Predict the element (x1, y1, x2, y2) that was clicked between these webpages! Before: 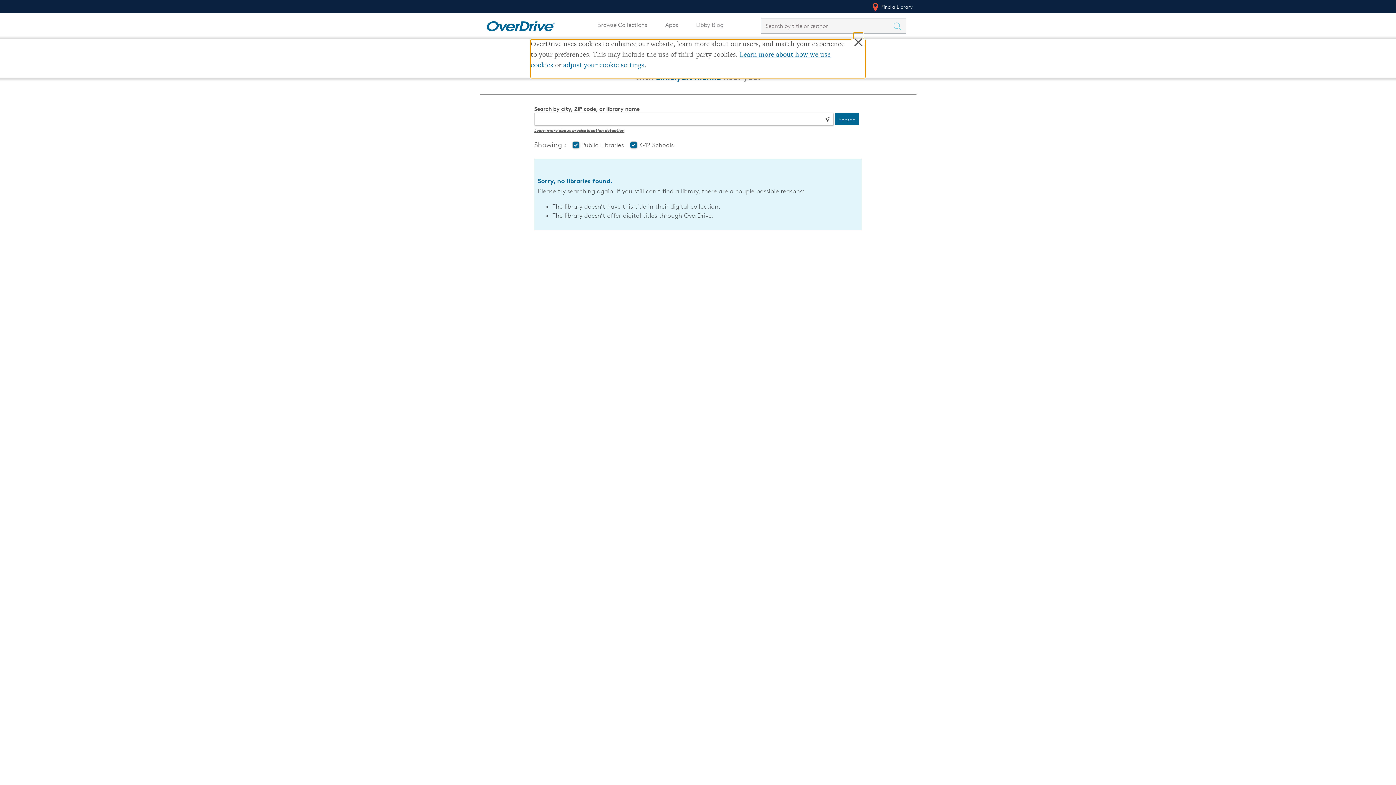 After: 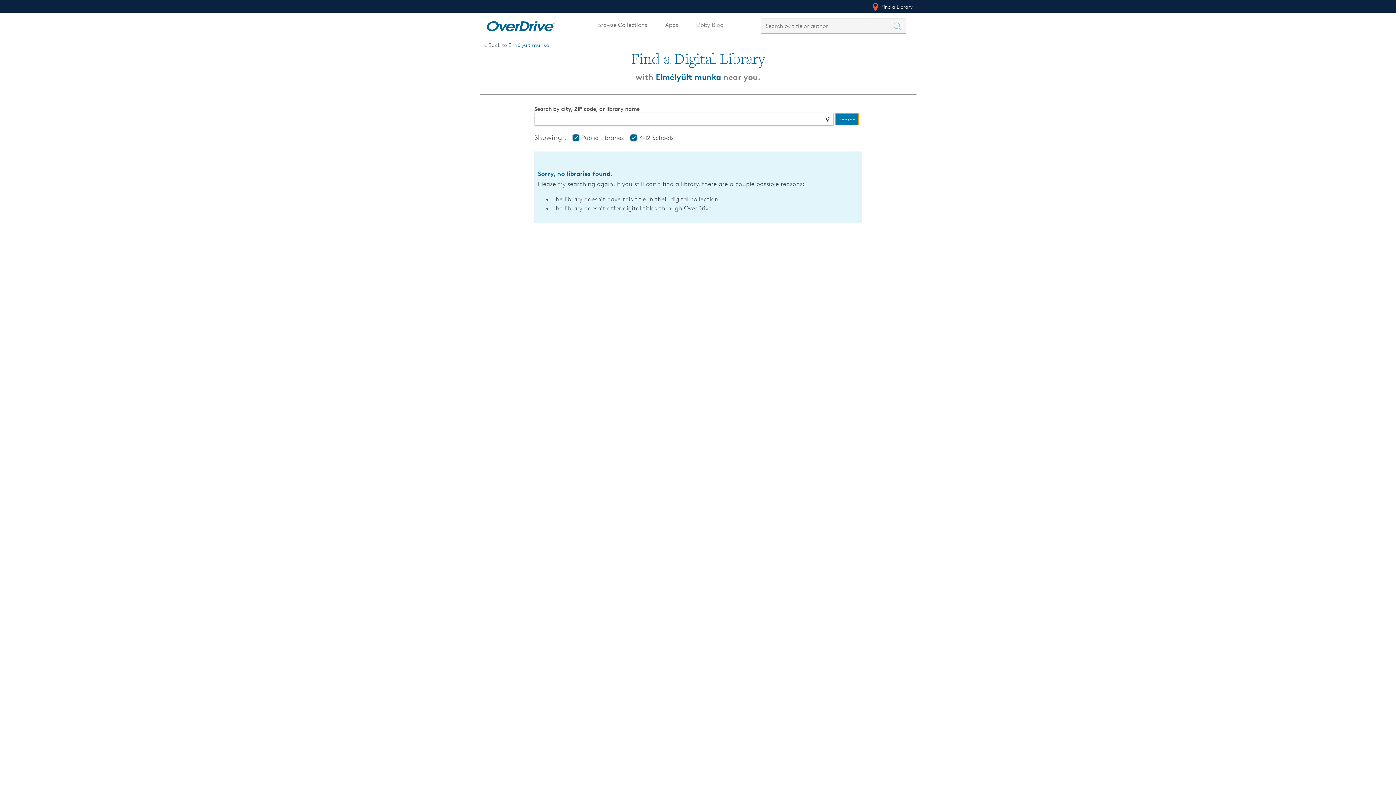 Action: bbox: (835, 113, 859, 125) label: Search